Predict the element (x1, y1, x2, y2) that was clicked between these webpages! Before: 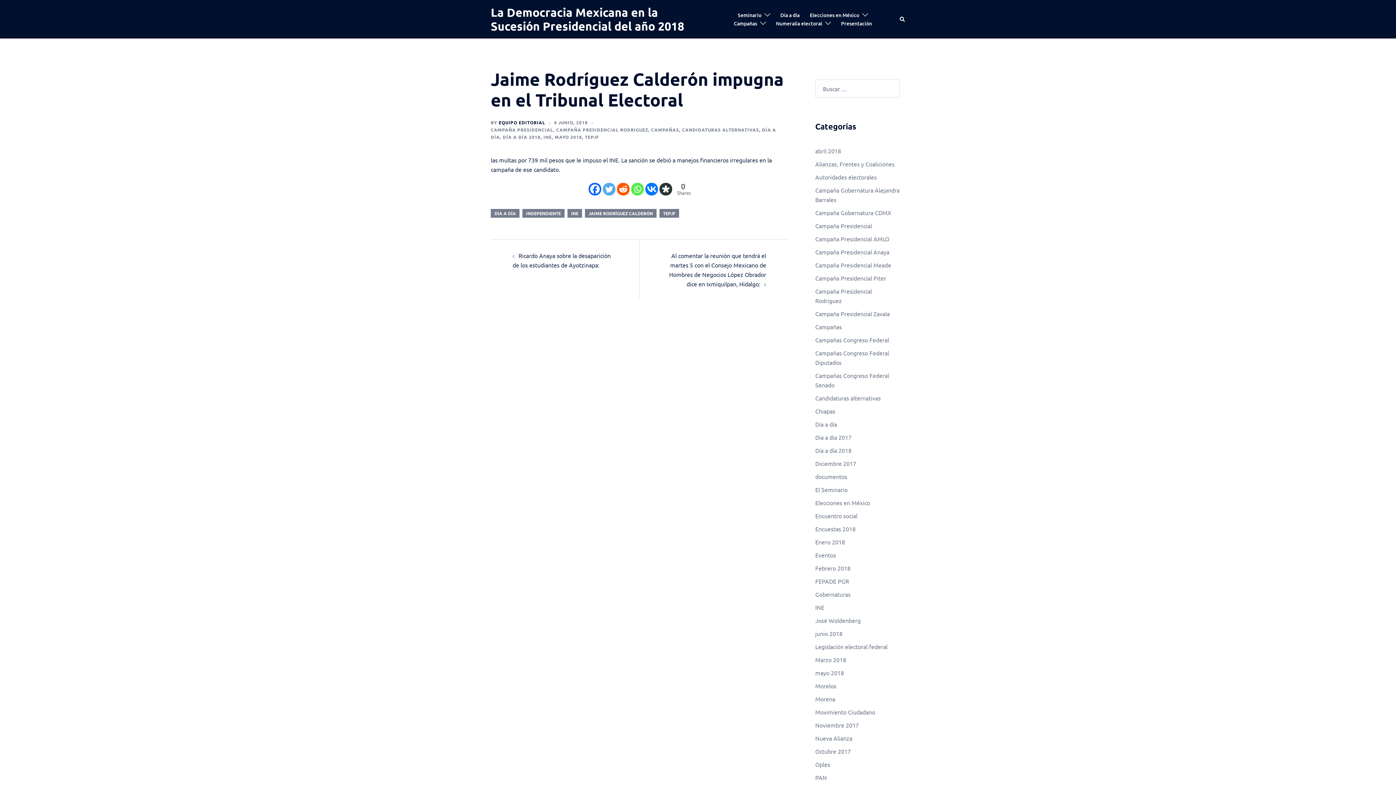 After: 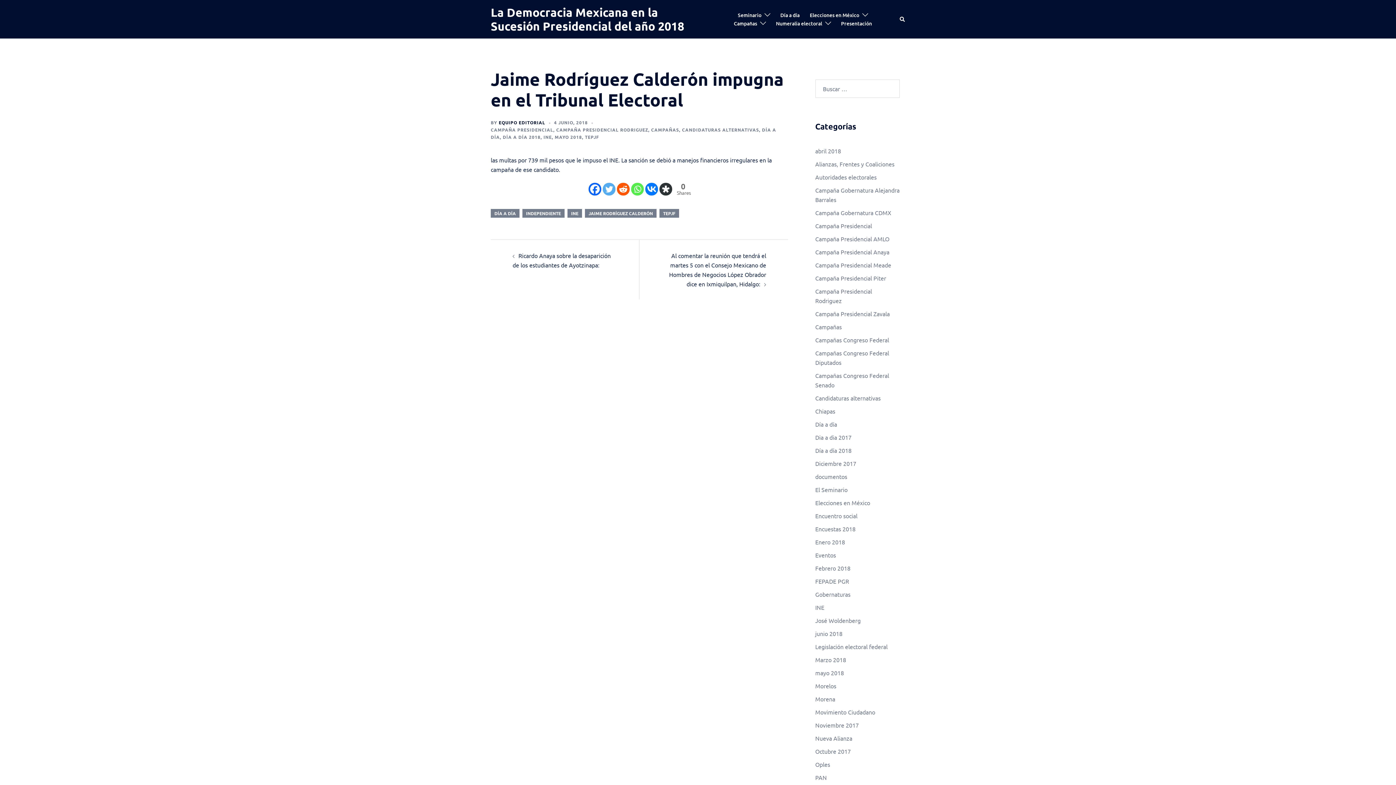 Action: bbox: (659, 182, 672, 195) label: Diaspora